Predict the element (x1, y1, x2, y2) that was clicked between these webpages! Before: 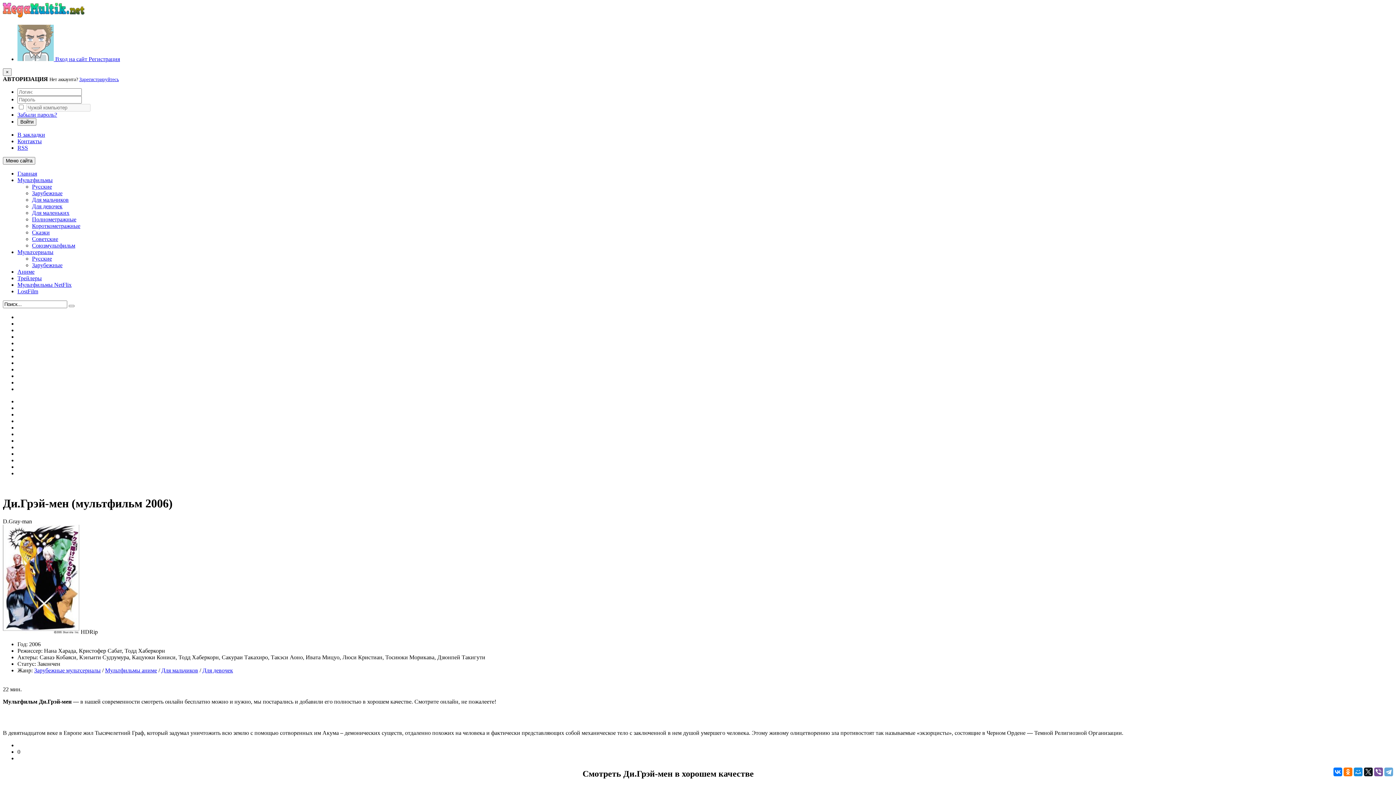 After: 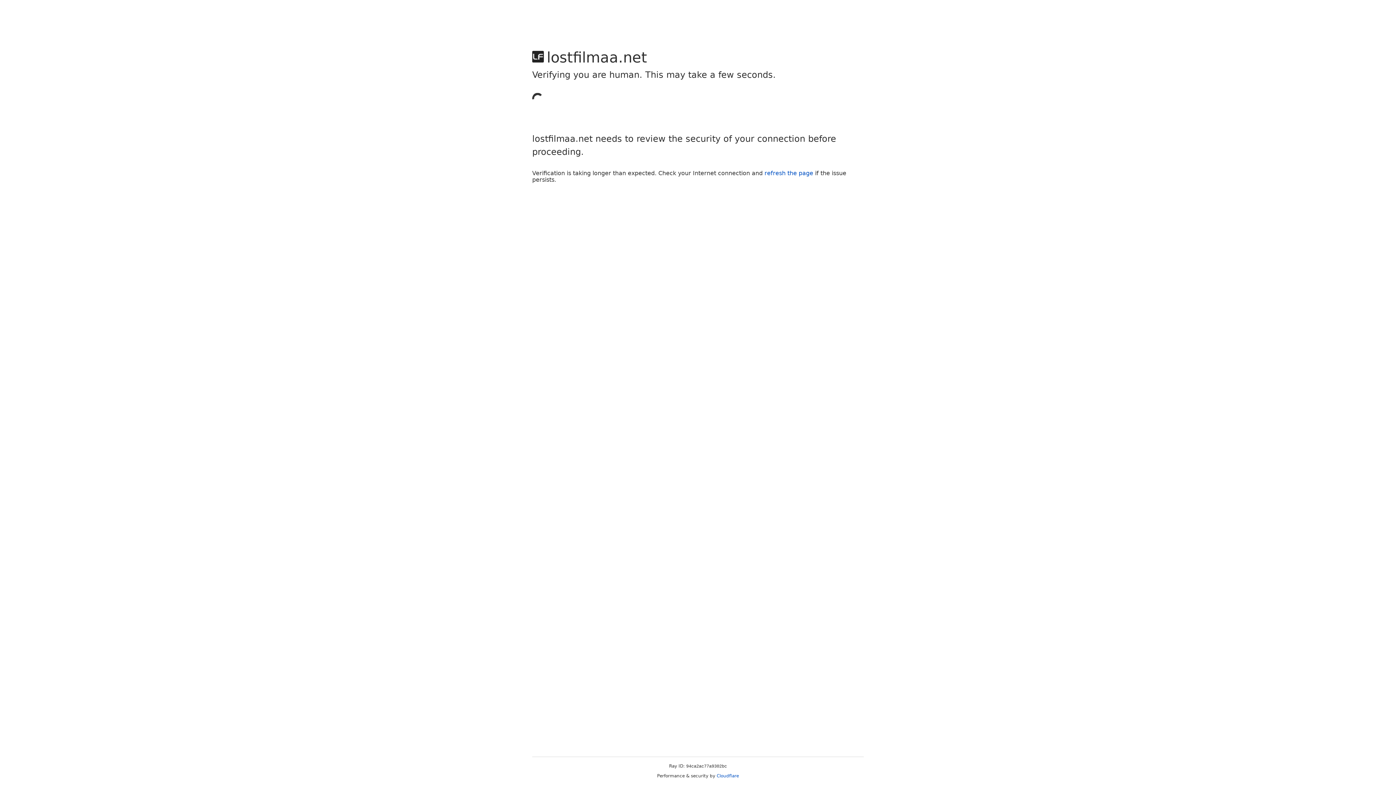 Action: bbox: (17, 288, 38, 294) label: LostFilm